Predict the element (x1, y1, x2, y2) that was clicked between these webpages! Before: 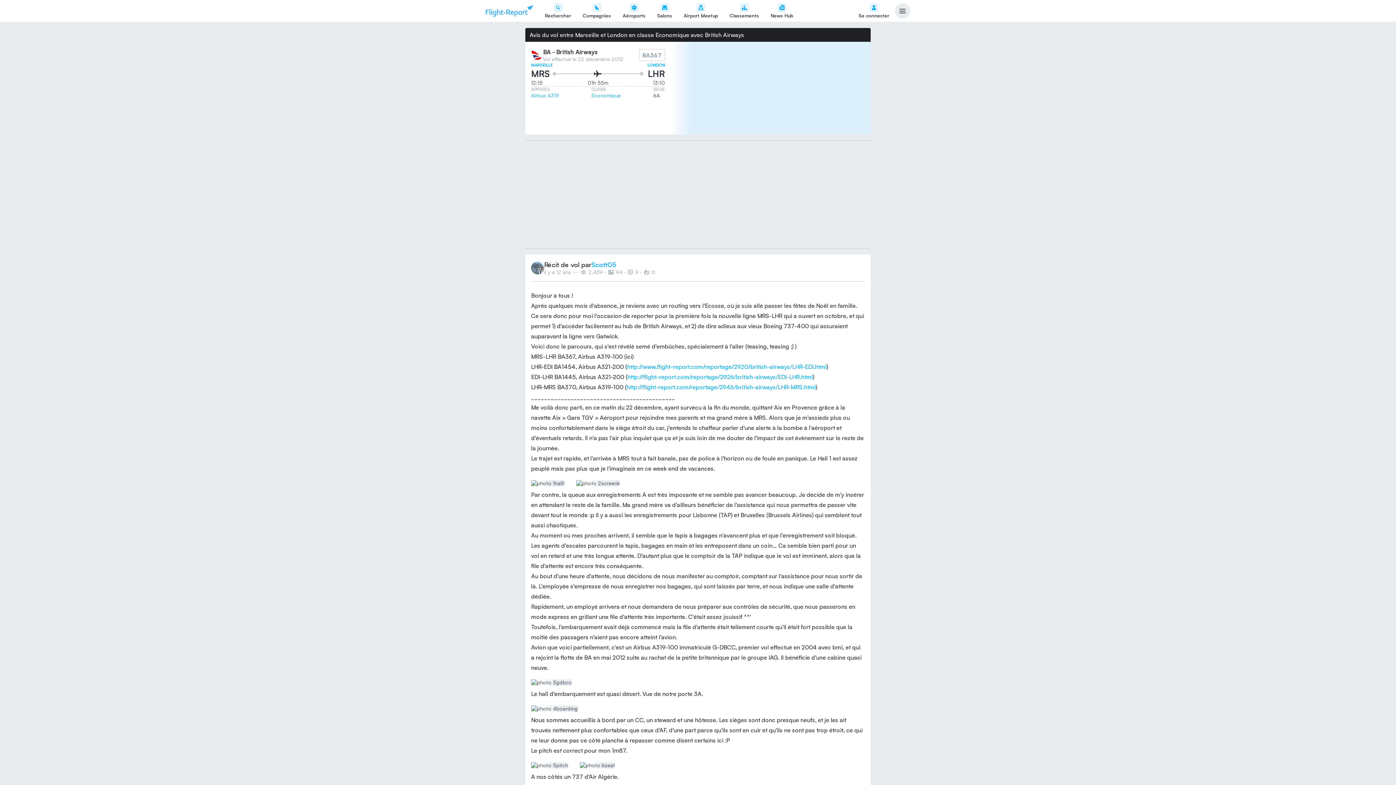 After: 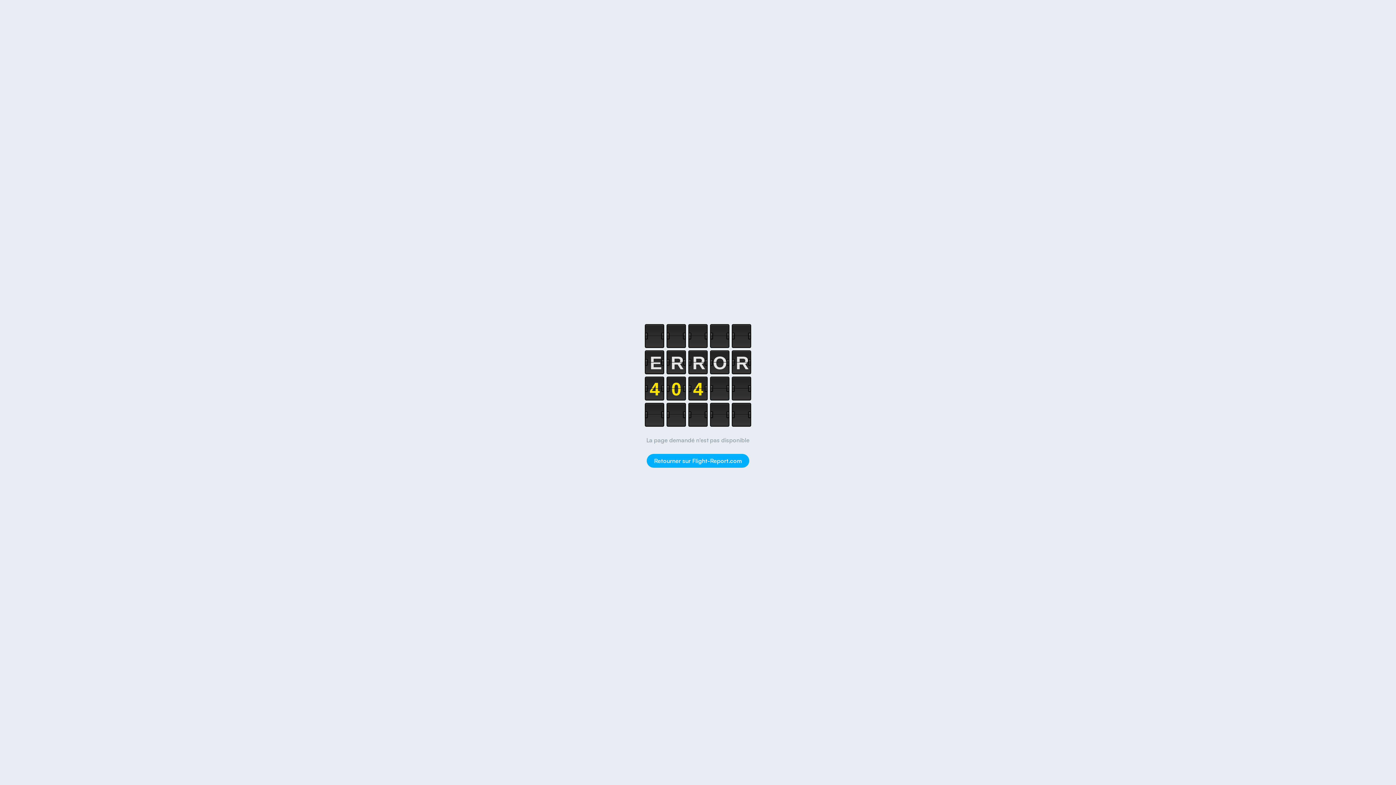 Action: bbox: (626, 383, 816, 390) label: http://flight-report.com/reportage/2946/british-airways/LHR-MRS.html